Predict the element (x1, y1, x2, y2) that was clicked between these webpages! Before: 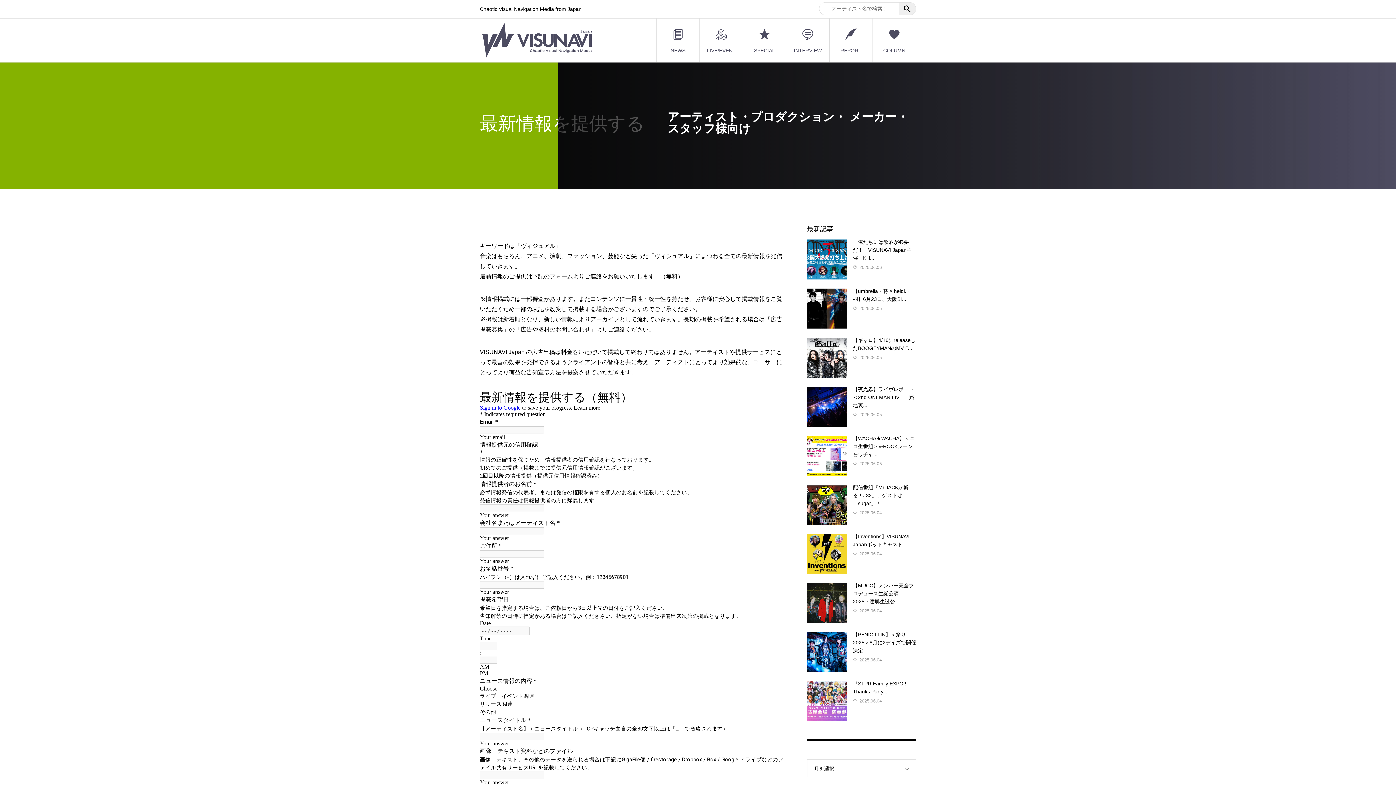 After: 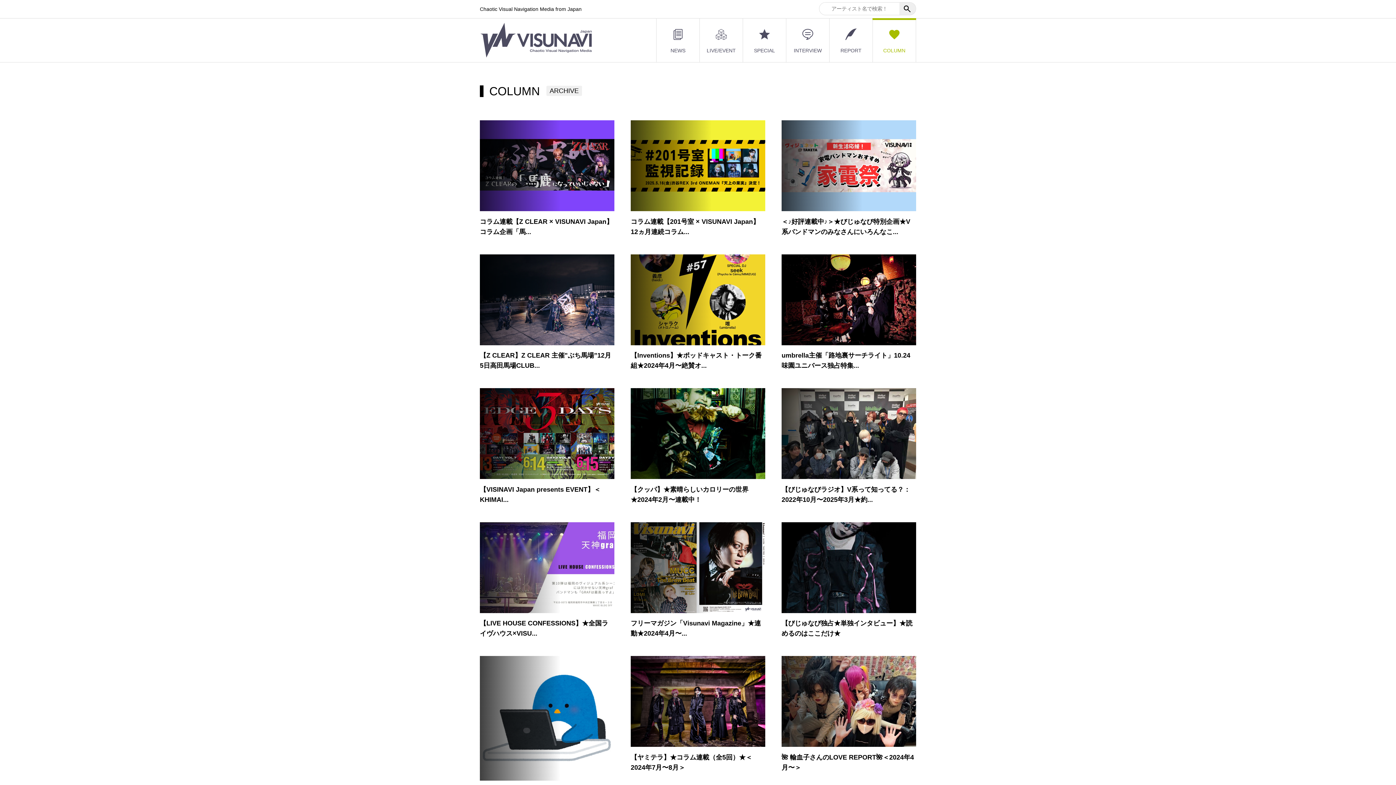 Action: label: COLUMN bbox: (873, 18, 916, 62)